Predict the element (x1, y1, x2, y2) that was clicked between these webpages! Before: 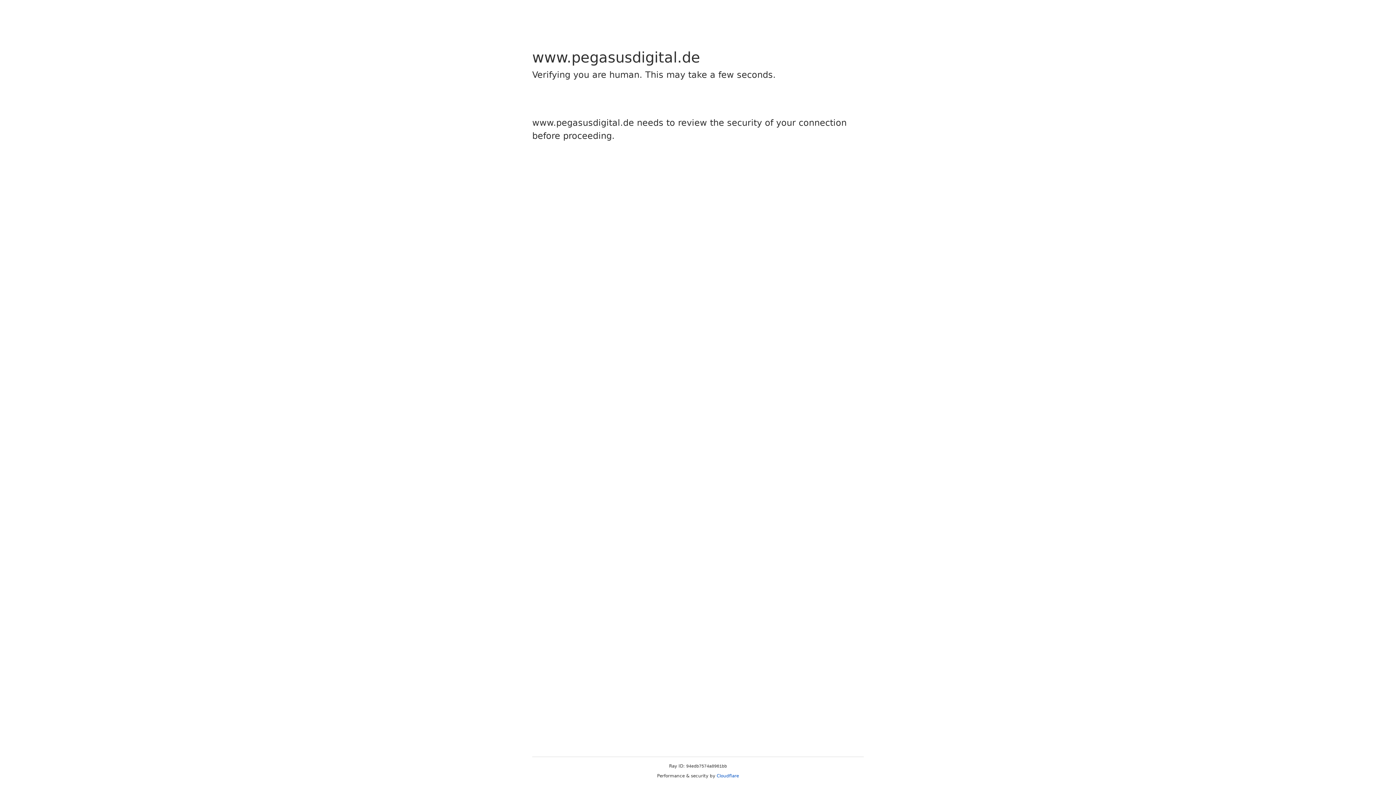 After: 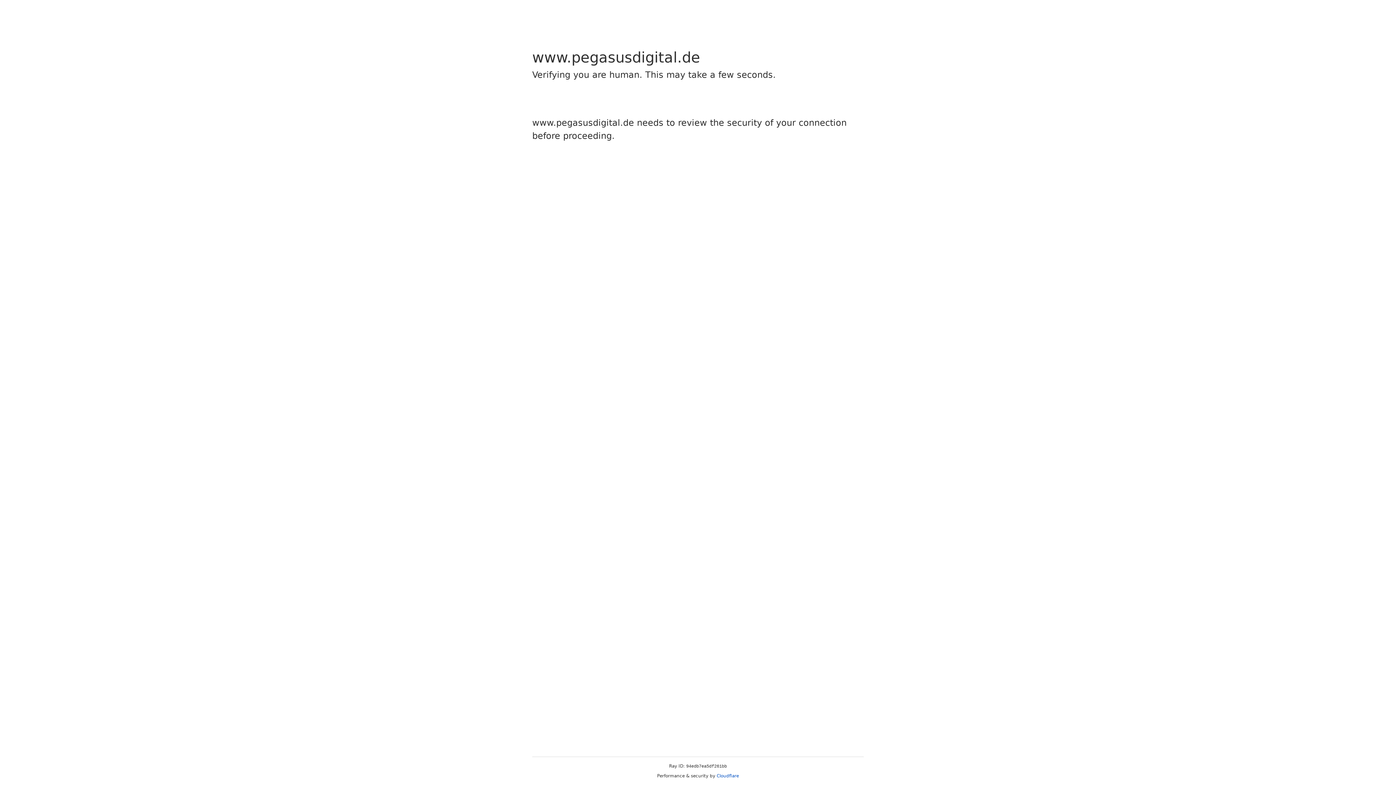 Action: label: Cloudflare bbox: (716, 773, 739, 778)